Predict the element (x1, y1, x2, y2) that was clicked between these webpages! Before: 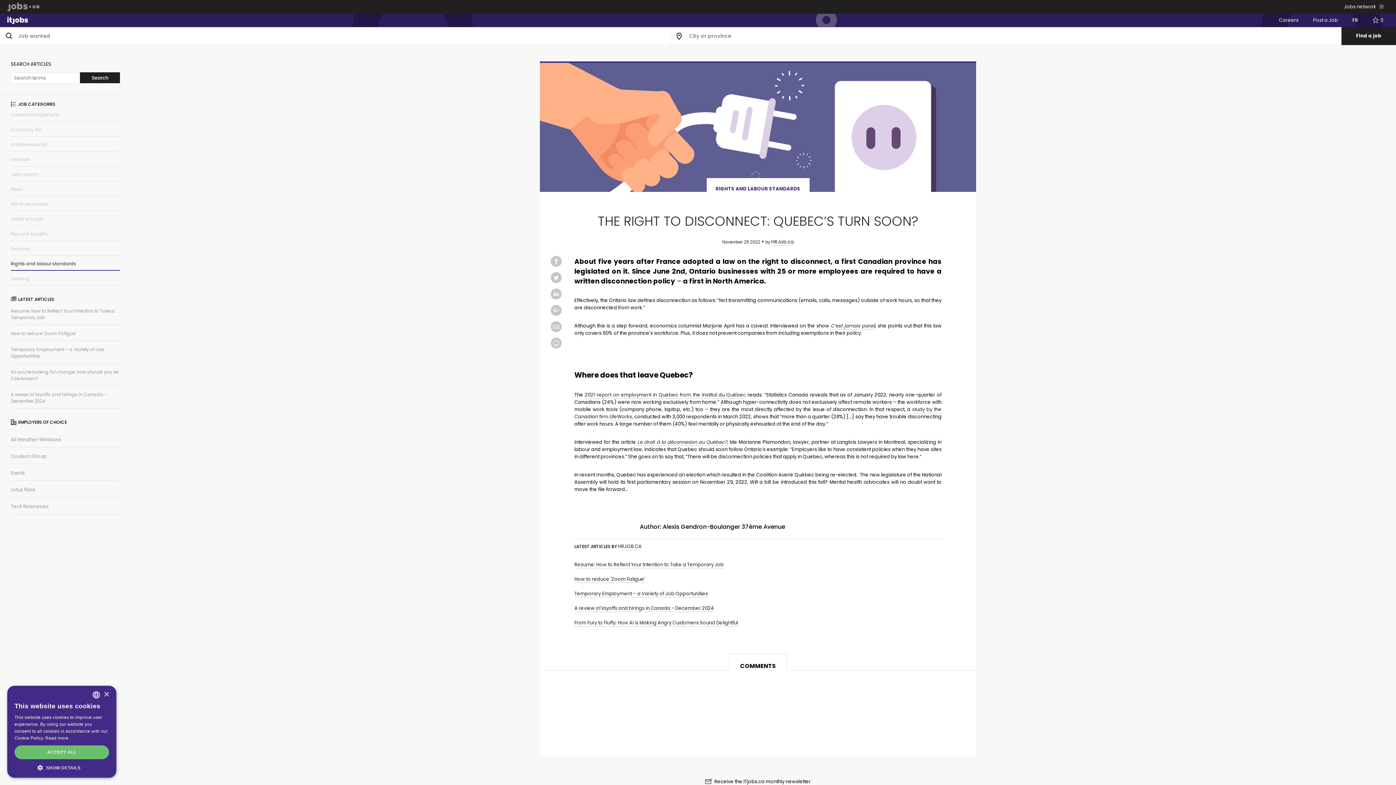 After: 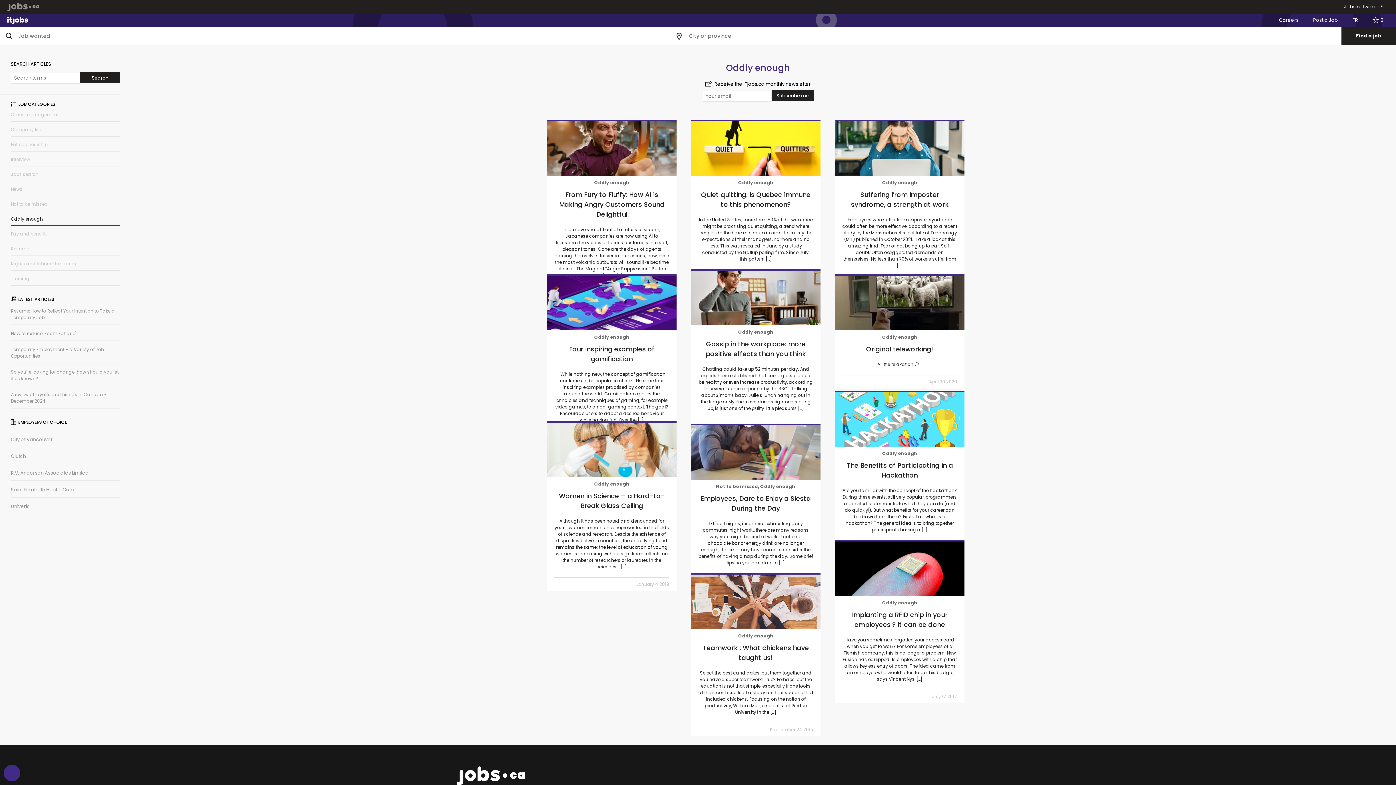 Action: bbox: (10, 212, 120, 226) label: Oddly enough